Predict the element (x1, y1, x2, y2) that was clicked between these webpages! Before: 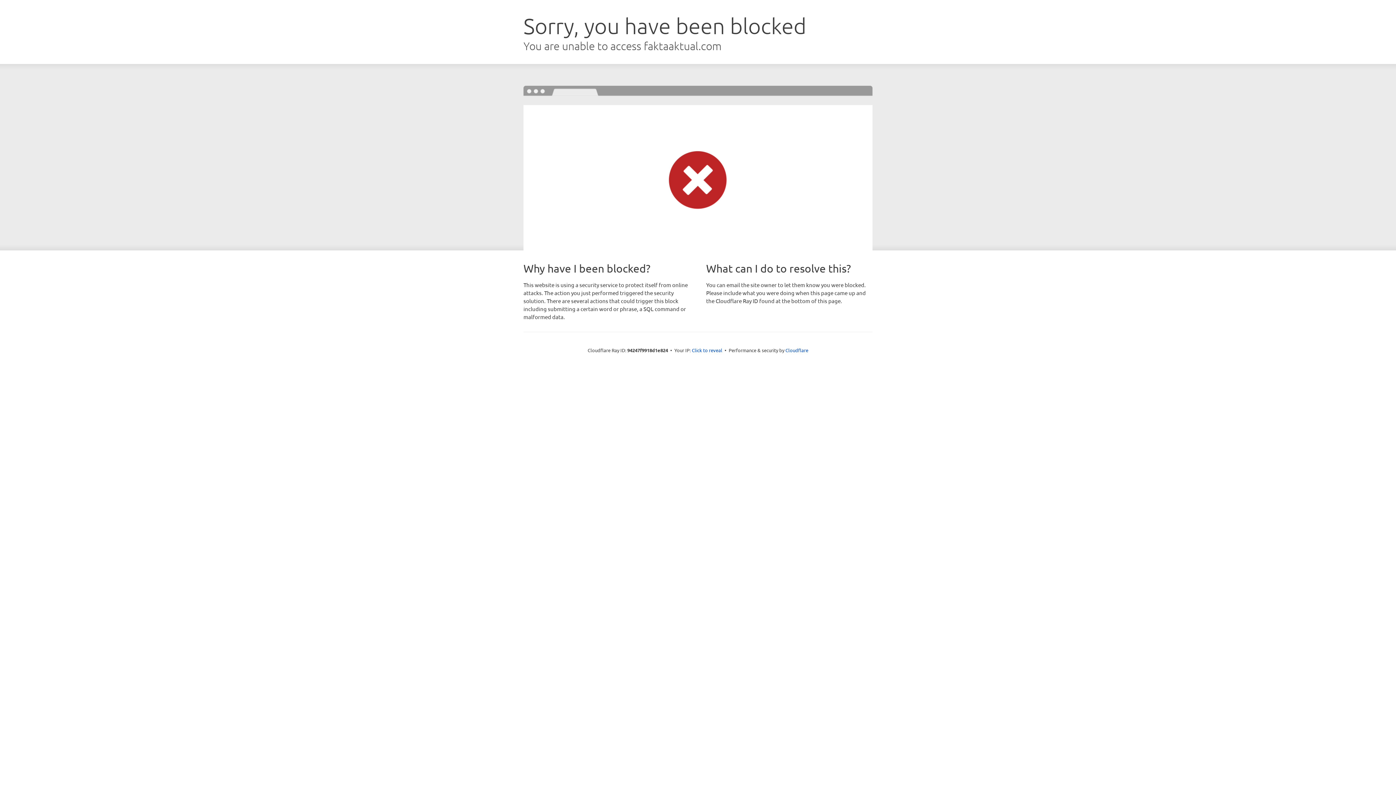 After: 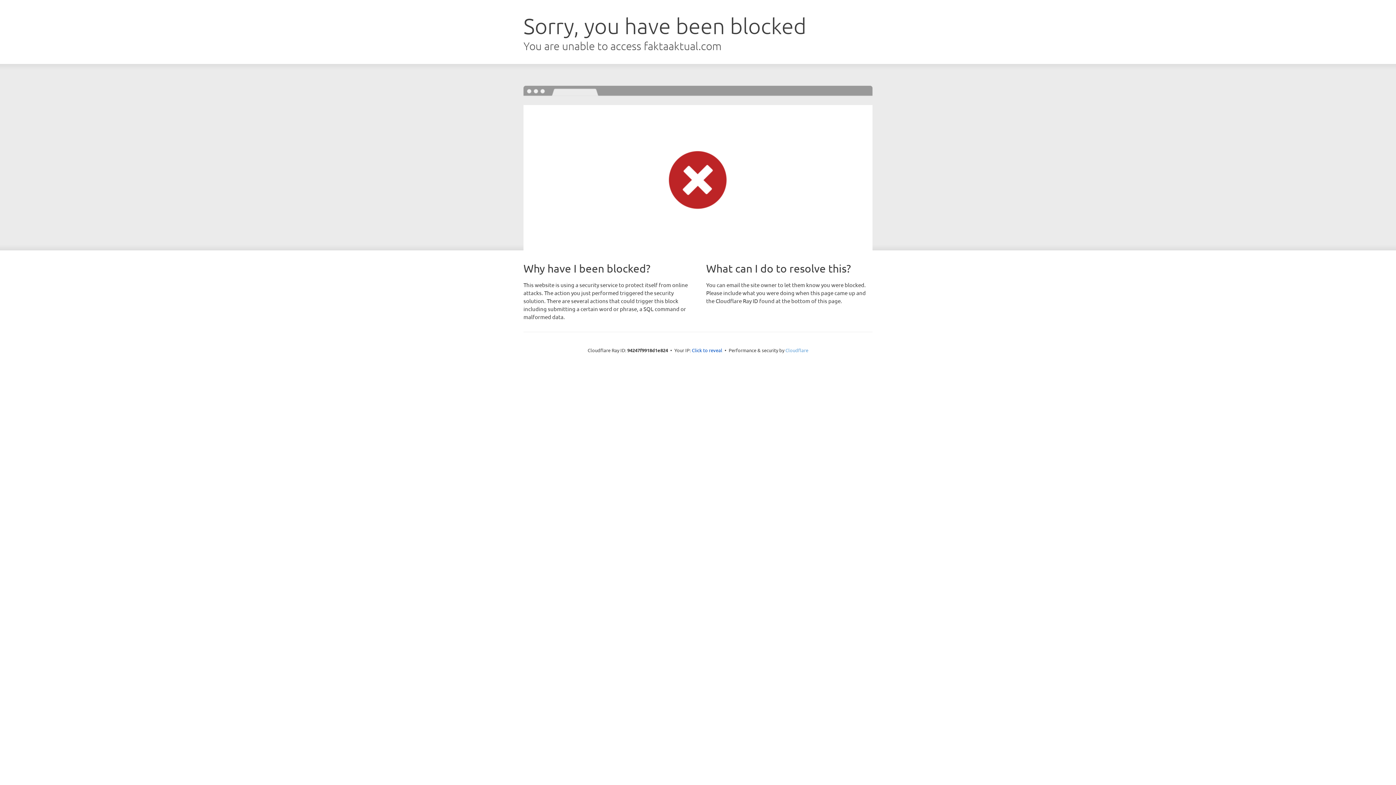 Action: label: Cloudflare bbox: (785, 347, 808, 353)